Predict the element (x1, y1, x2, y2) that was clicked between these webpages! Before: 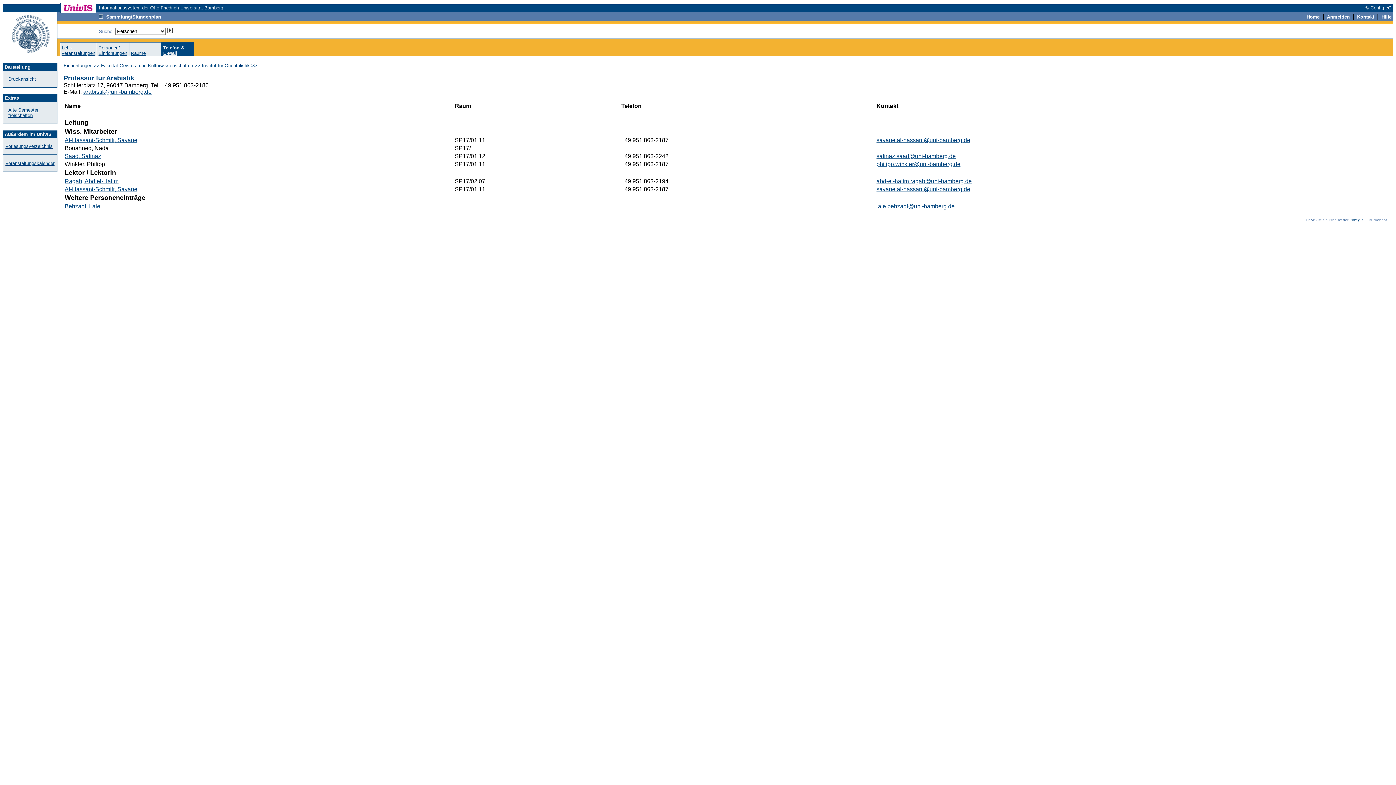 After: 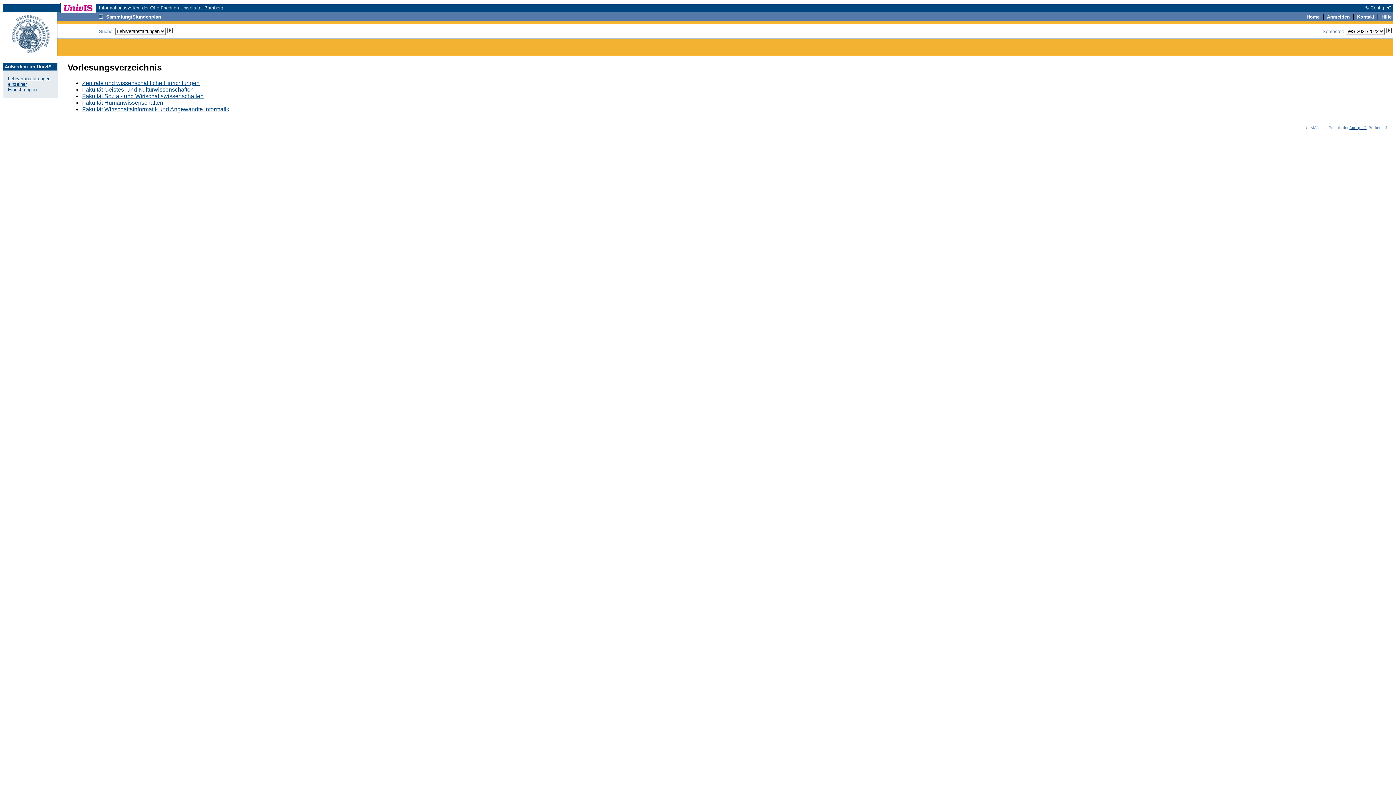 Action: label: Vorlesungsverzeichnis bbox: (5, 143, 52, 149)